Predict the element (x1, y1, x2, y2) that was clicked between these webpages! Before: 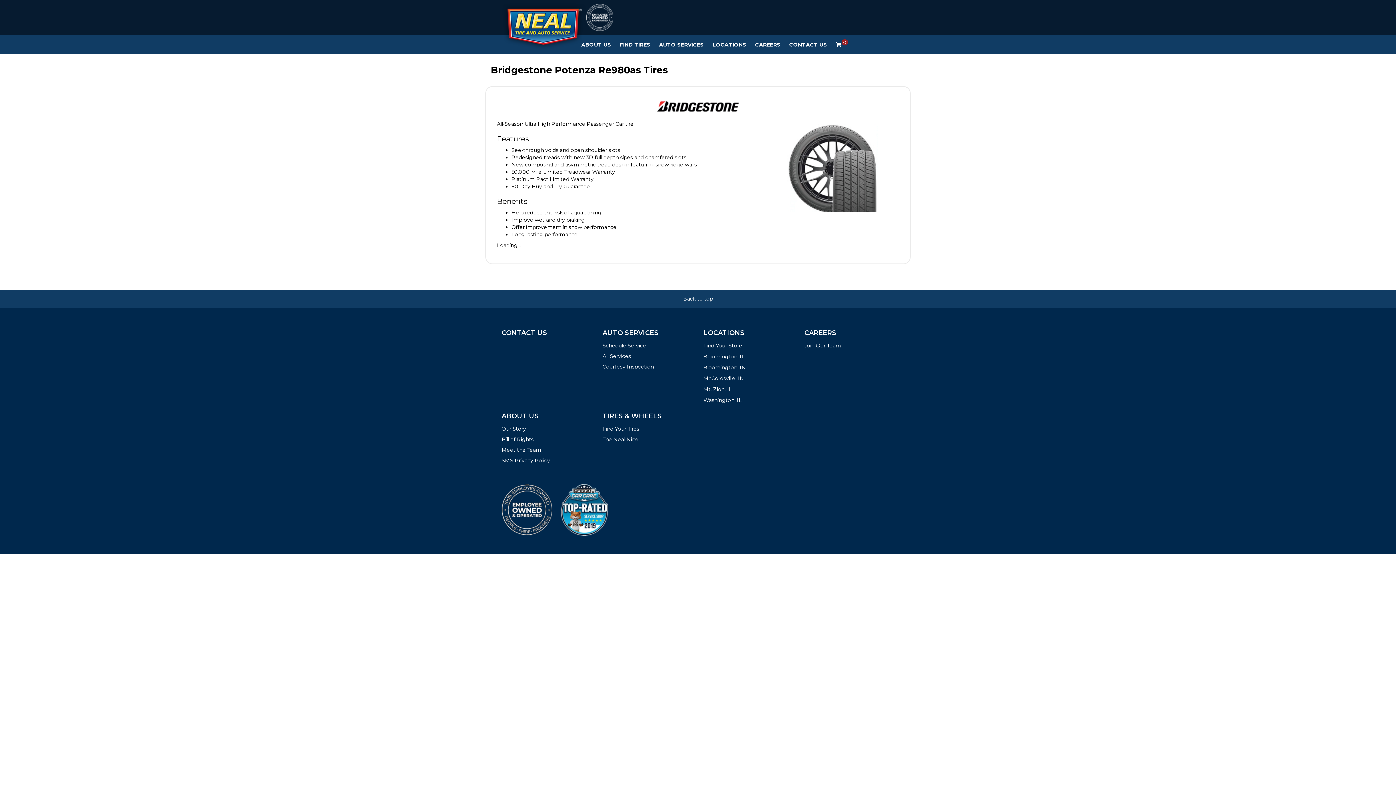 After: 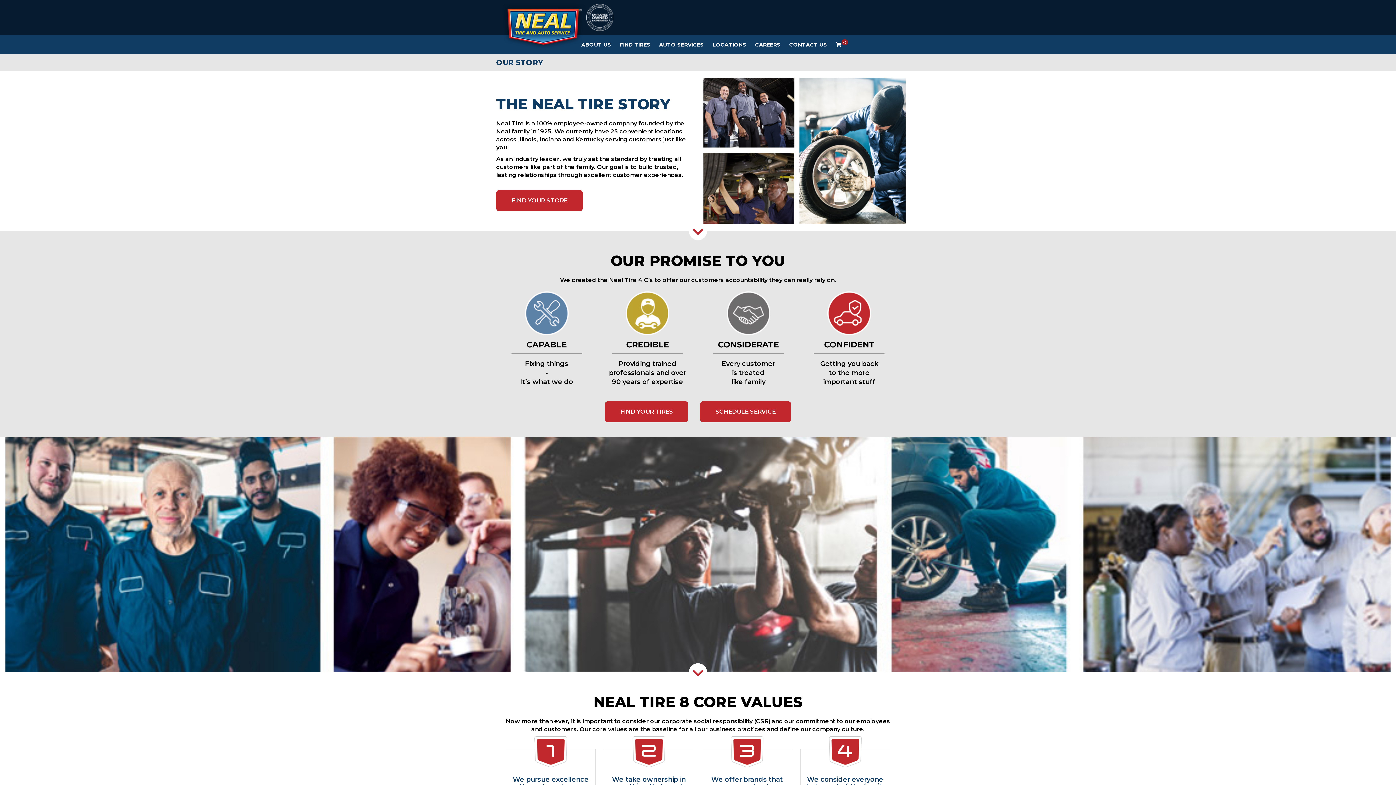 Action: label: ABOUT US bbox: (577, 35, 615, 53)